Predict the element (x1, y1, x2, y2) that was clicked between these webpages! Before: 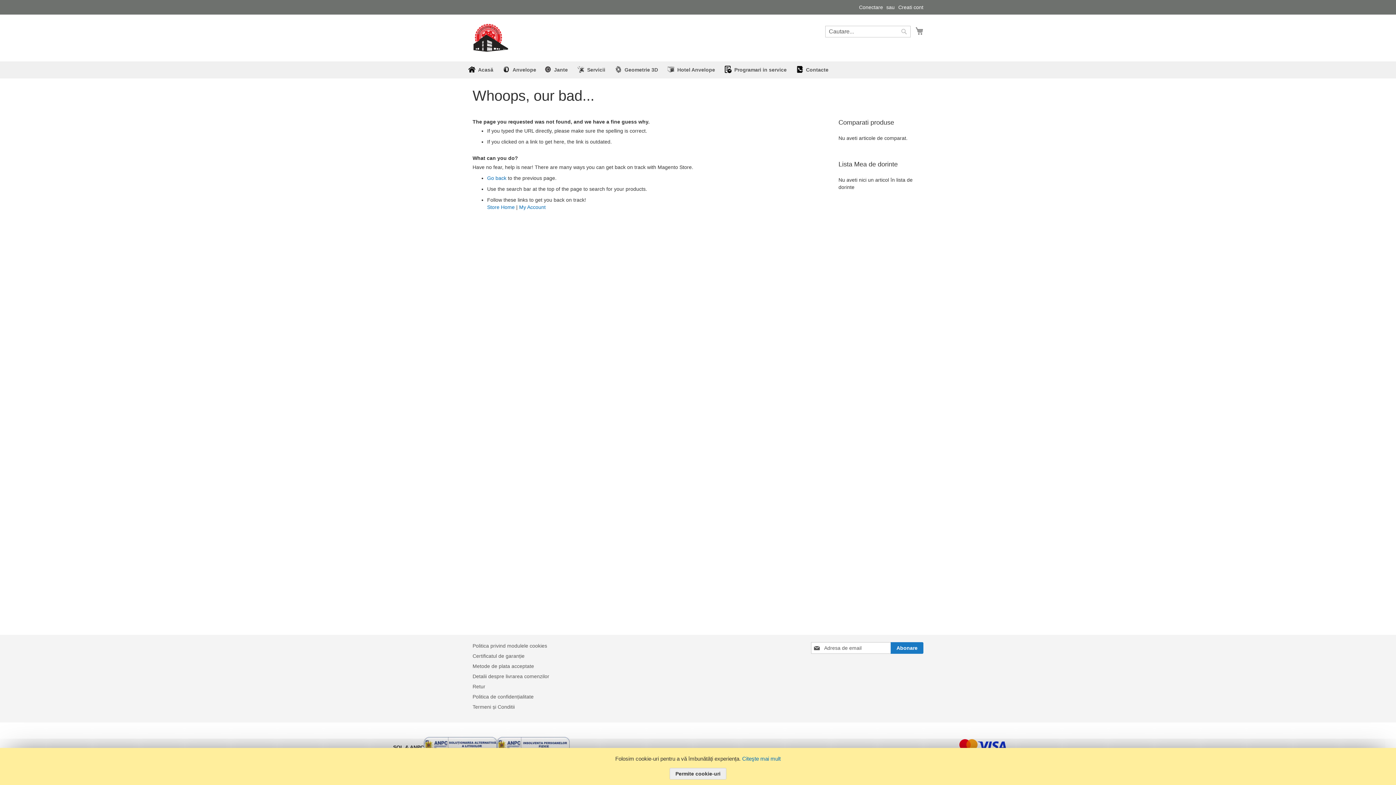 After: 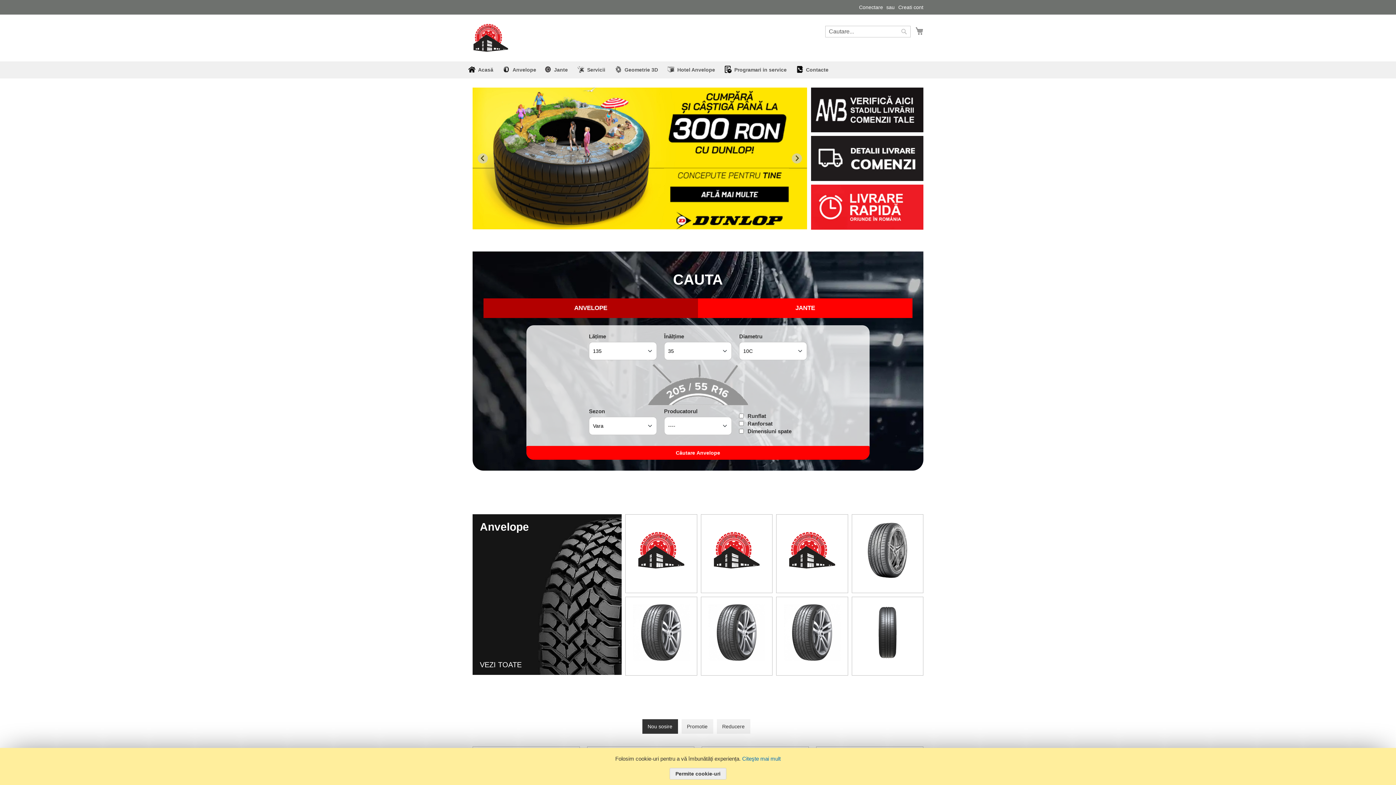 Action: bbox: (472, 22, 509, 52) label: store logo